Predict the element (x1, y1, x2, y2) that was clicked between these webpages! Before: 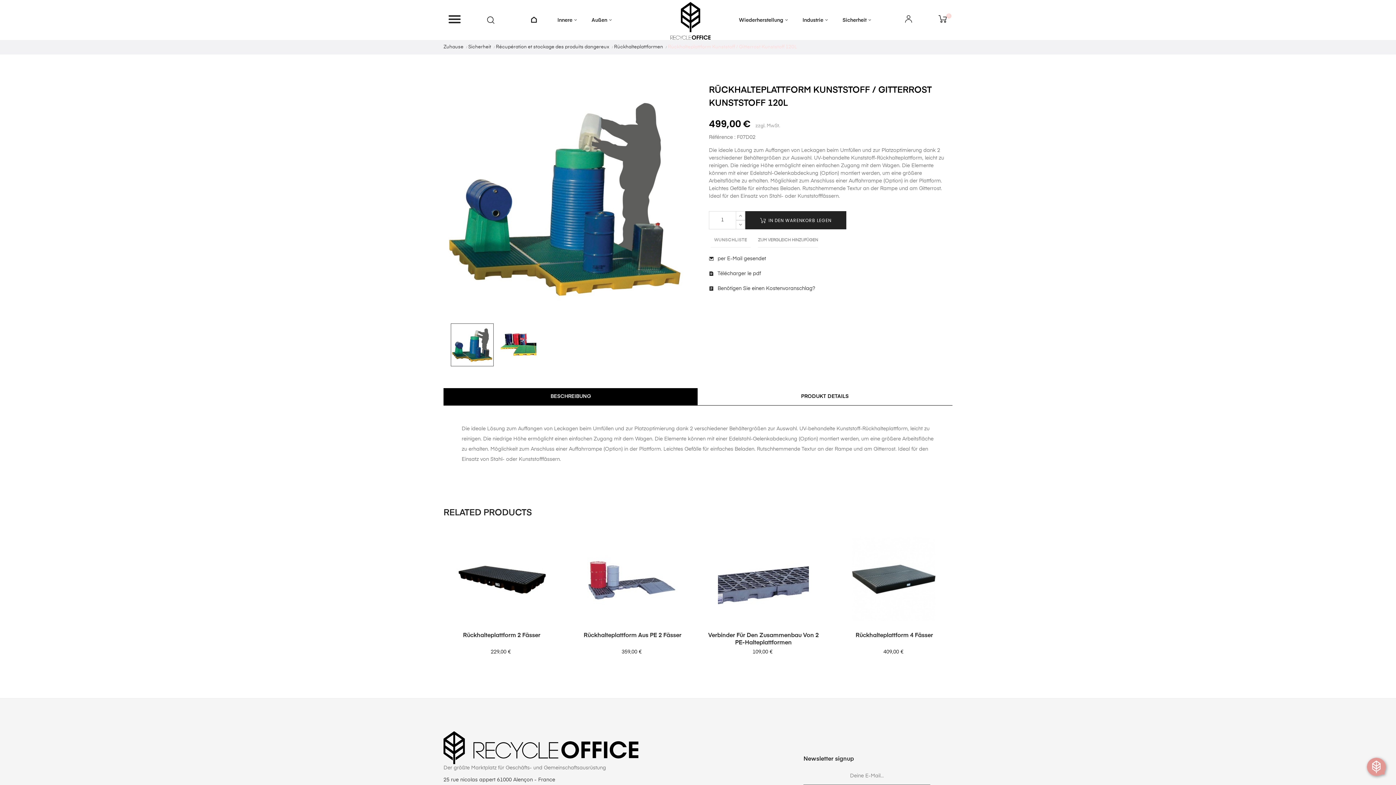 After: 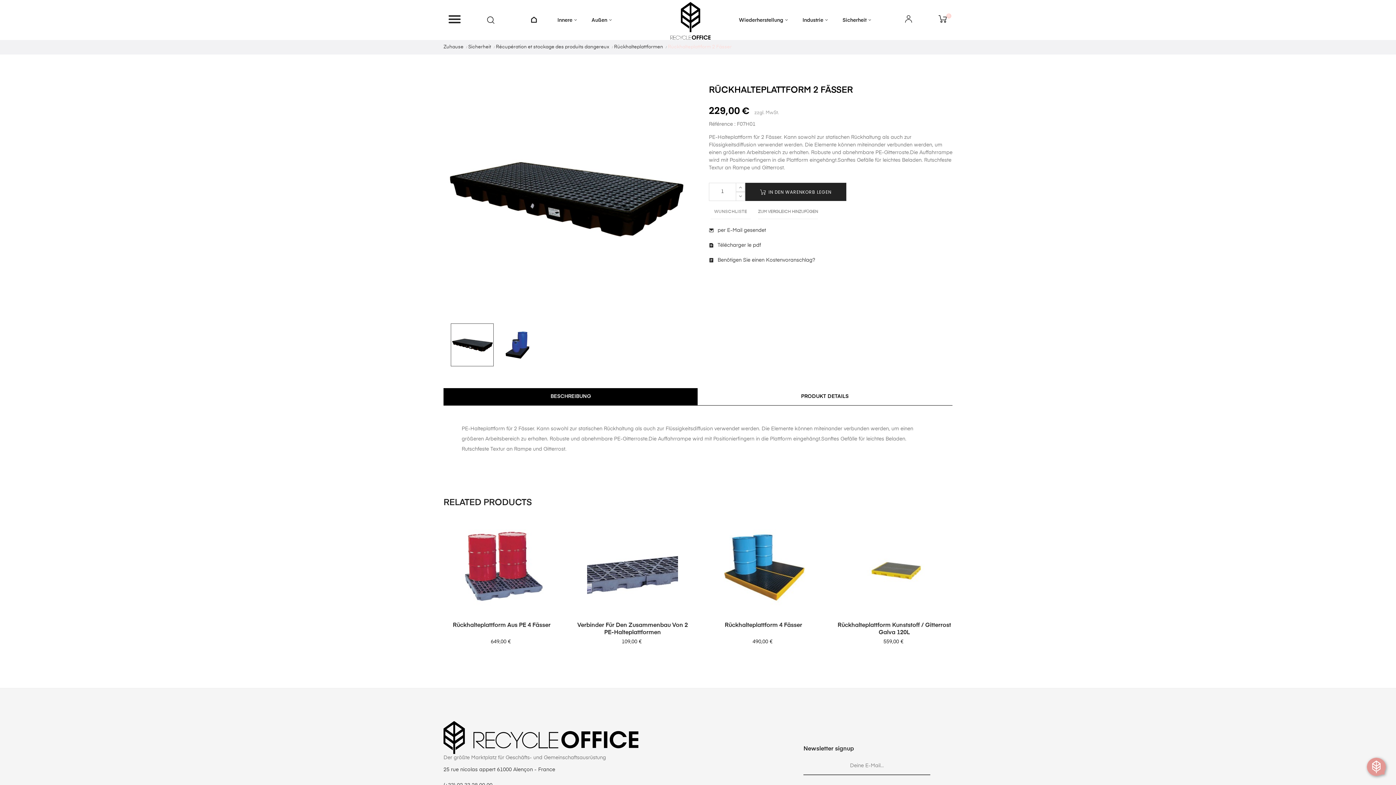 Action: bbox: (443, 632, 560, 646) label: Rückhalteplattform 2 Fässer